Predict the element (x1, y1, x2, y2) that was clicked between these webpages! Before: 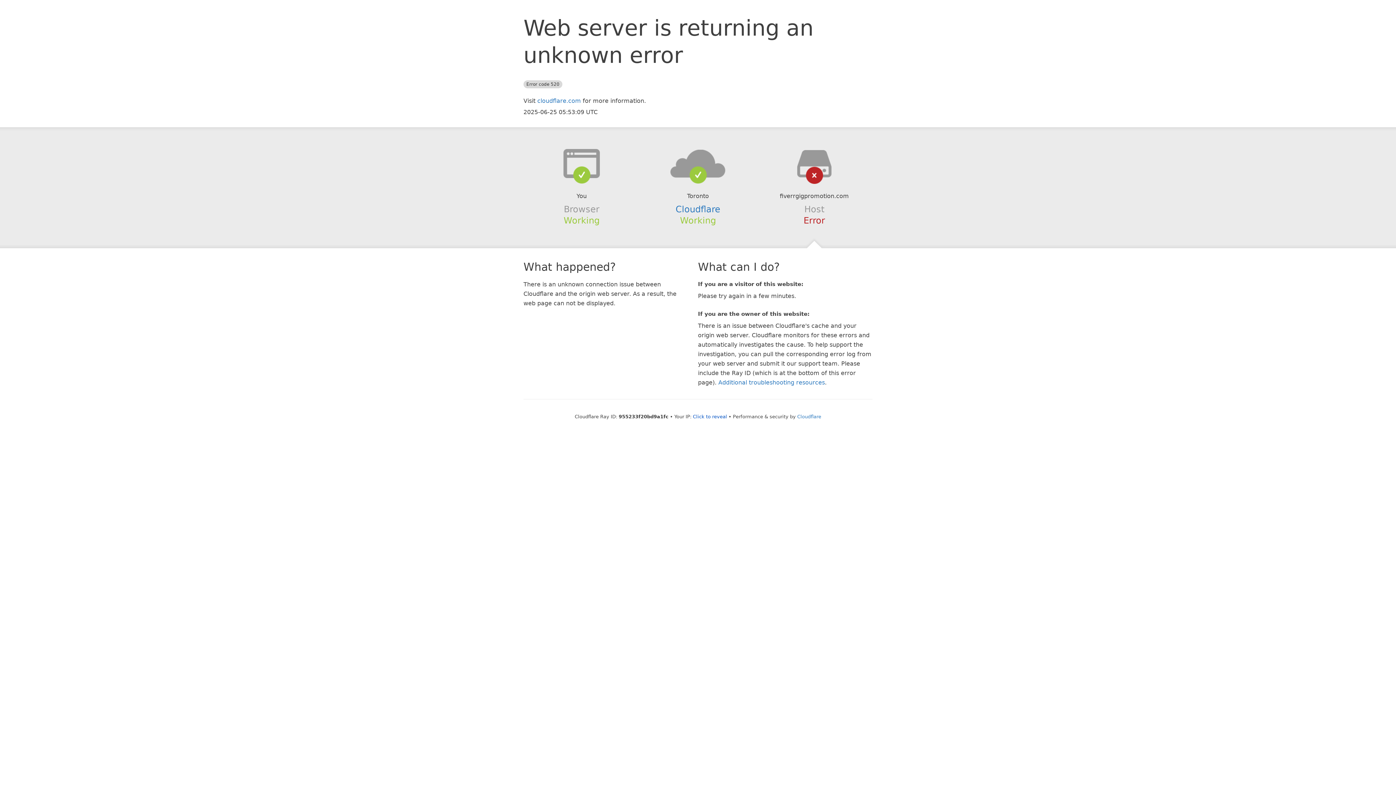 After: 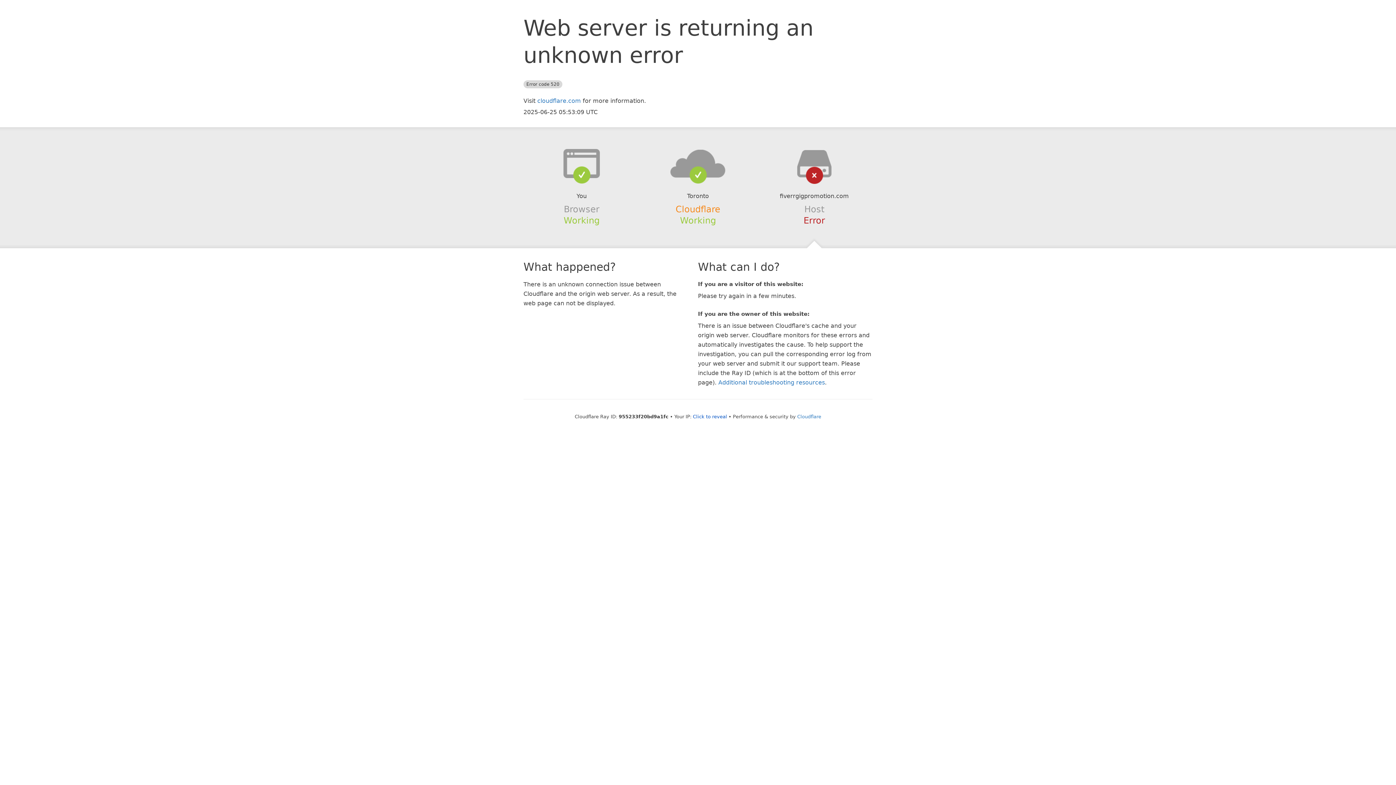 Action: bbox: (675, 204, 720, 214) label: Cloudflare